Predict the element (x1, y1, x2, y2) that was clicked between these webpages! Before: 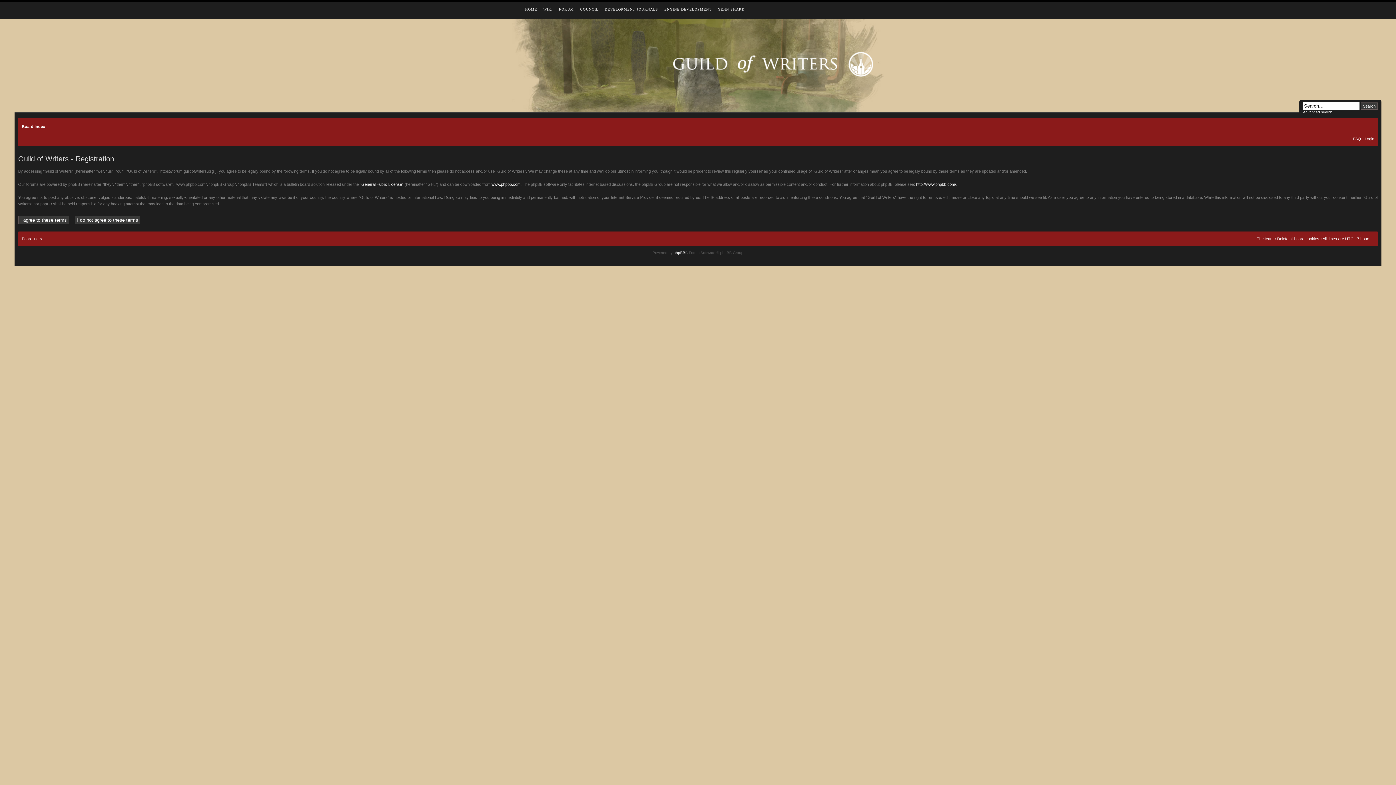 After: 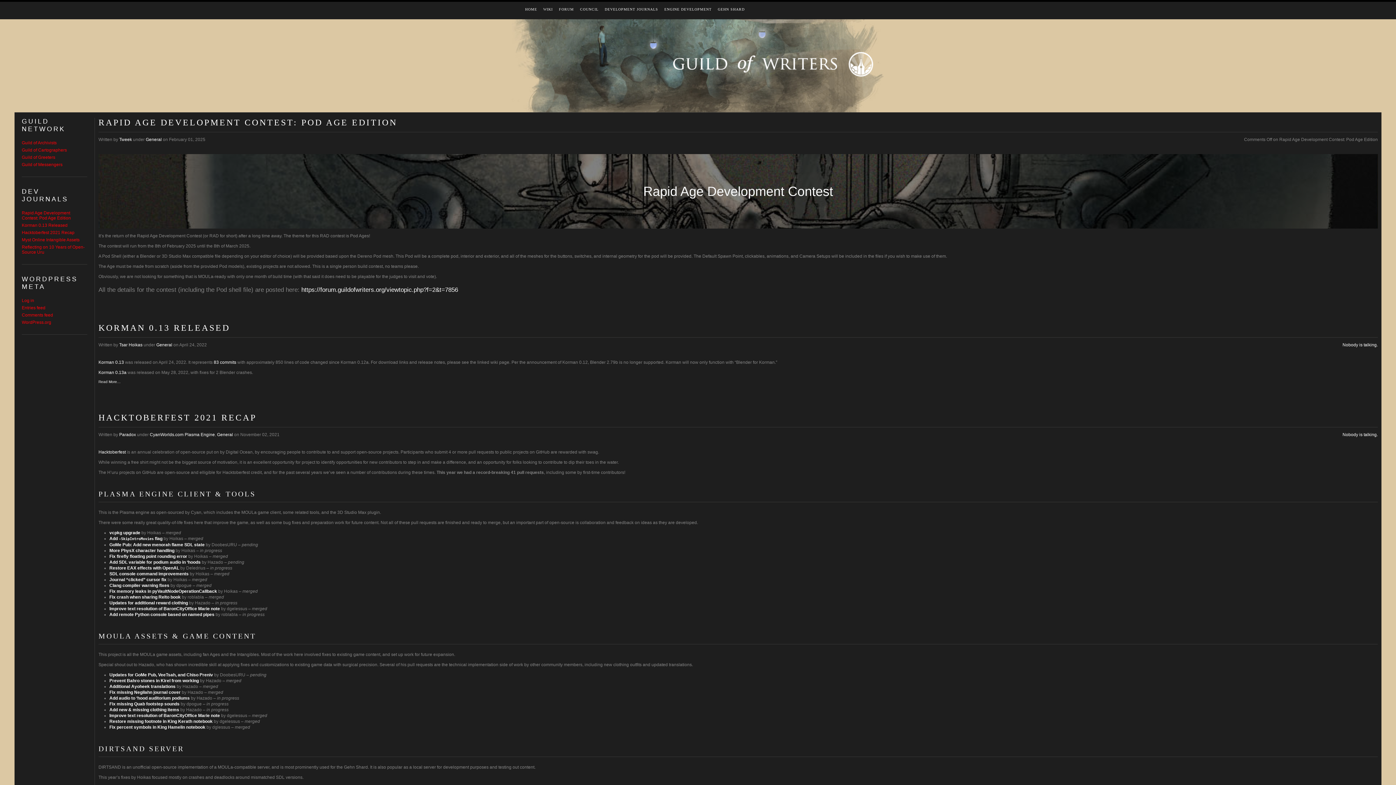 Action: bbox: (603, 5, 660, 13) label: DEVELOPMENT JOURNALS